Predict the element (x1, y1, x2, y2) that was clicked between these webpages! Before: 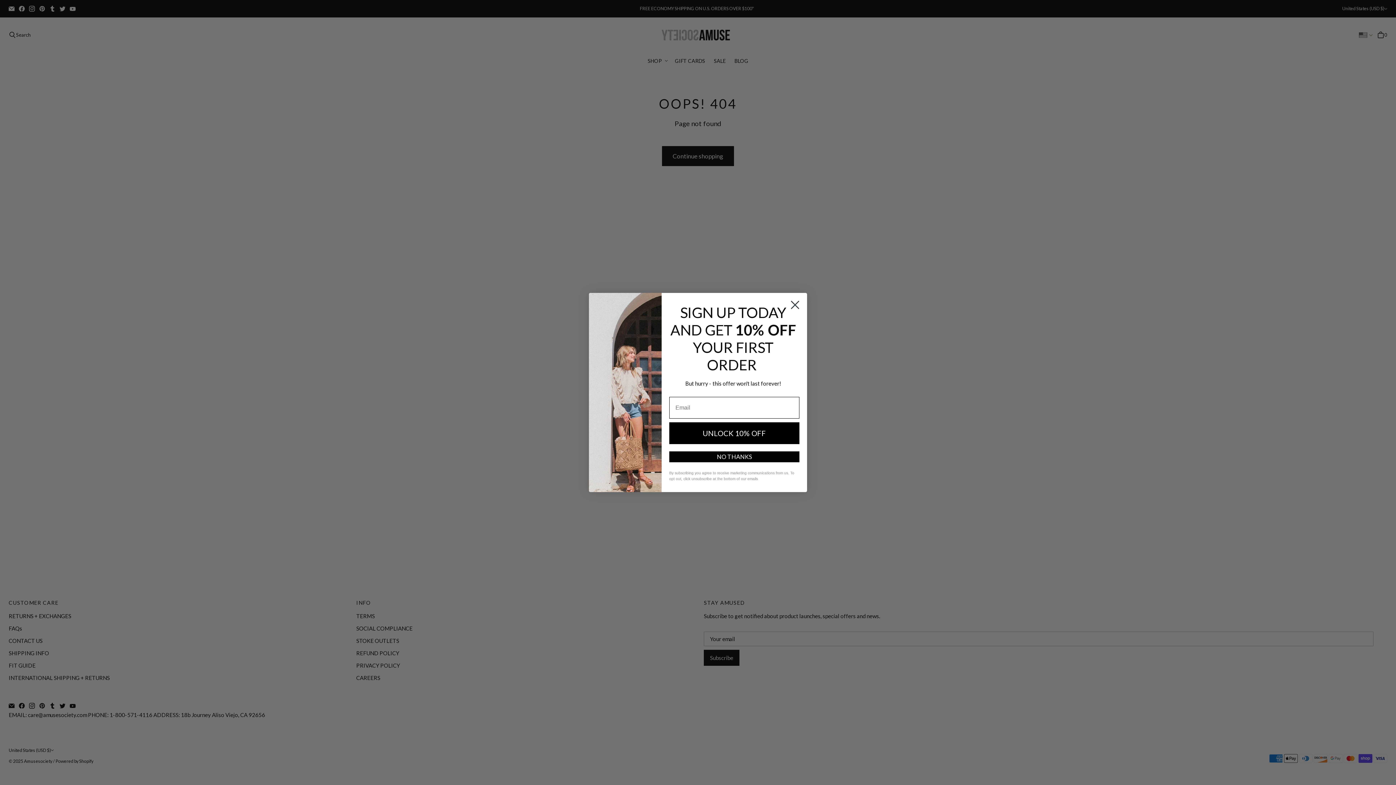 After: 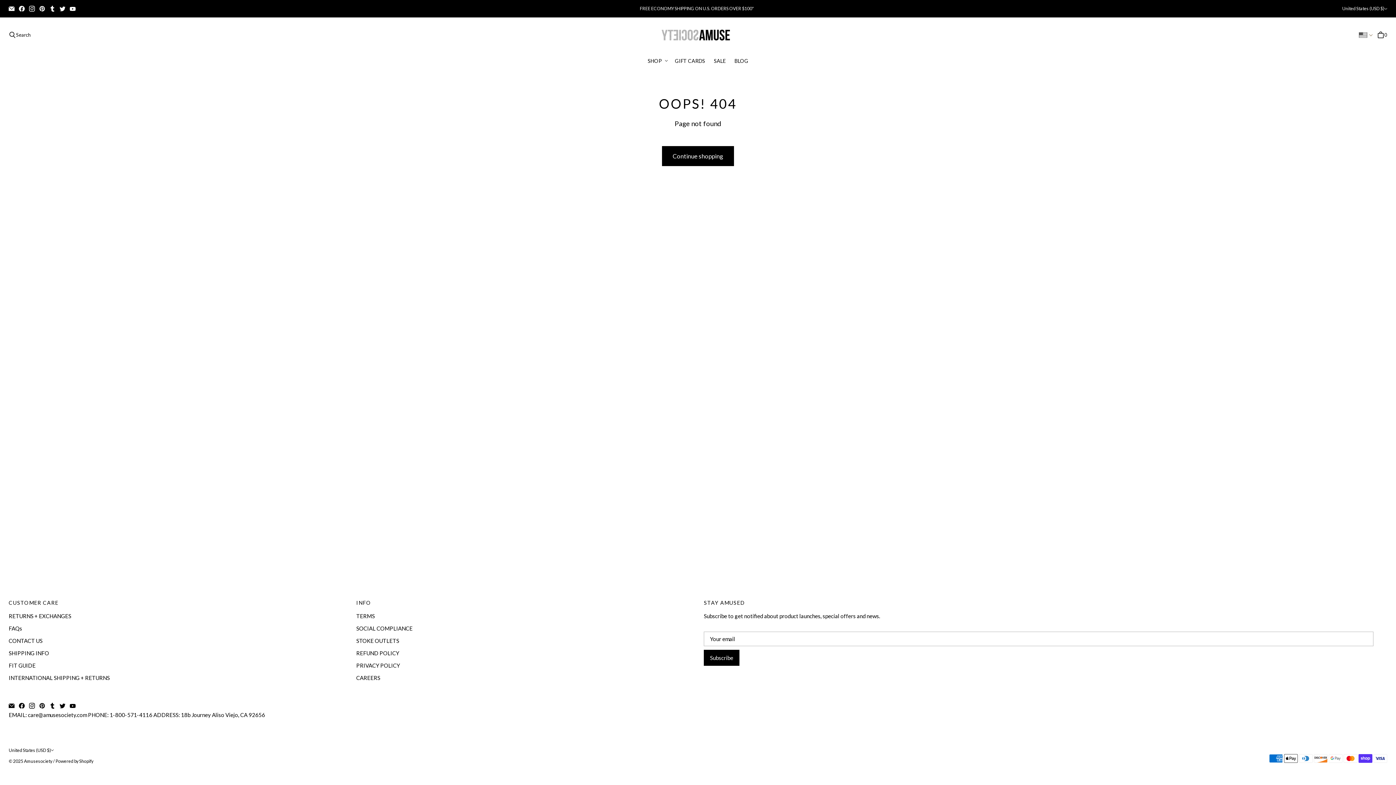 Action: bbox: (669, 451, 799, 462) label: NO THANKS